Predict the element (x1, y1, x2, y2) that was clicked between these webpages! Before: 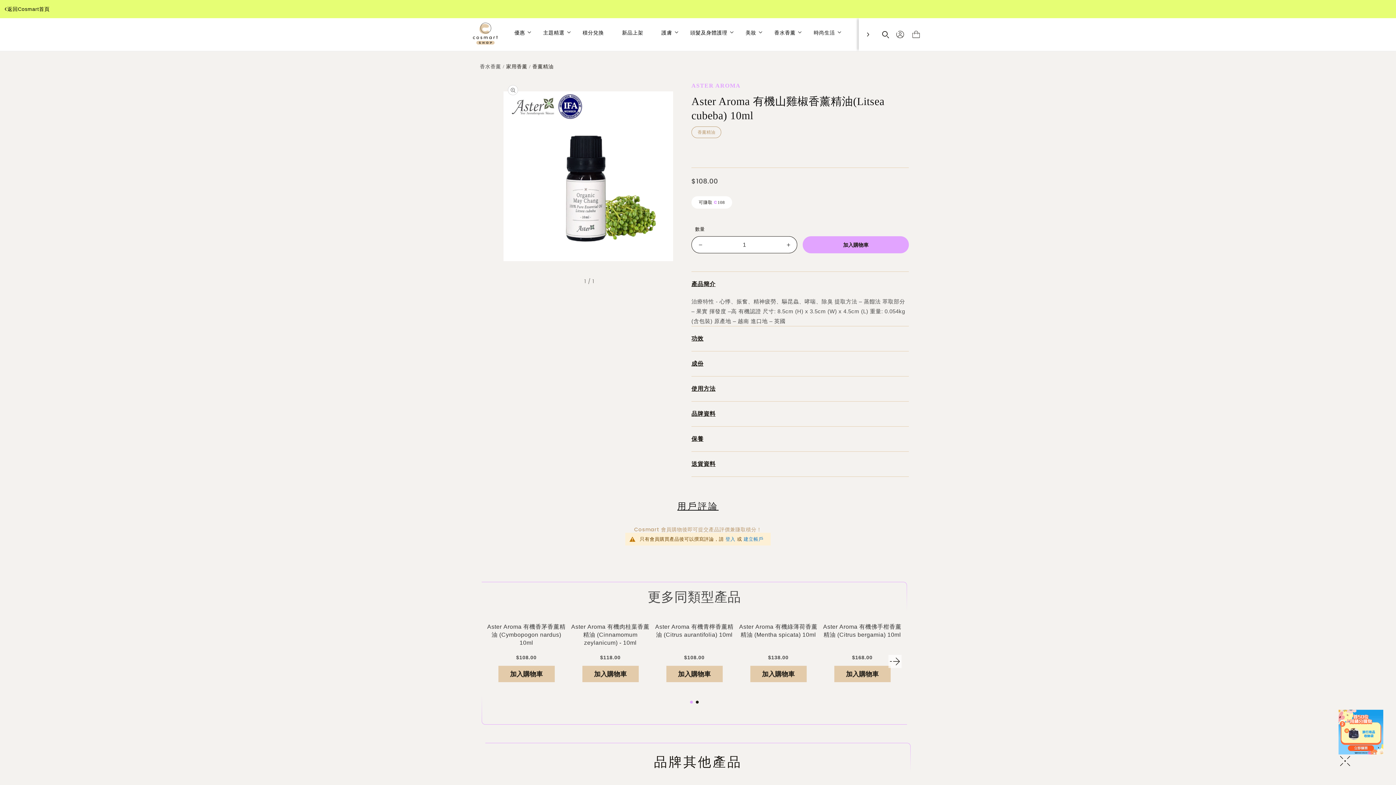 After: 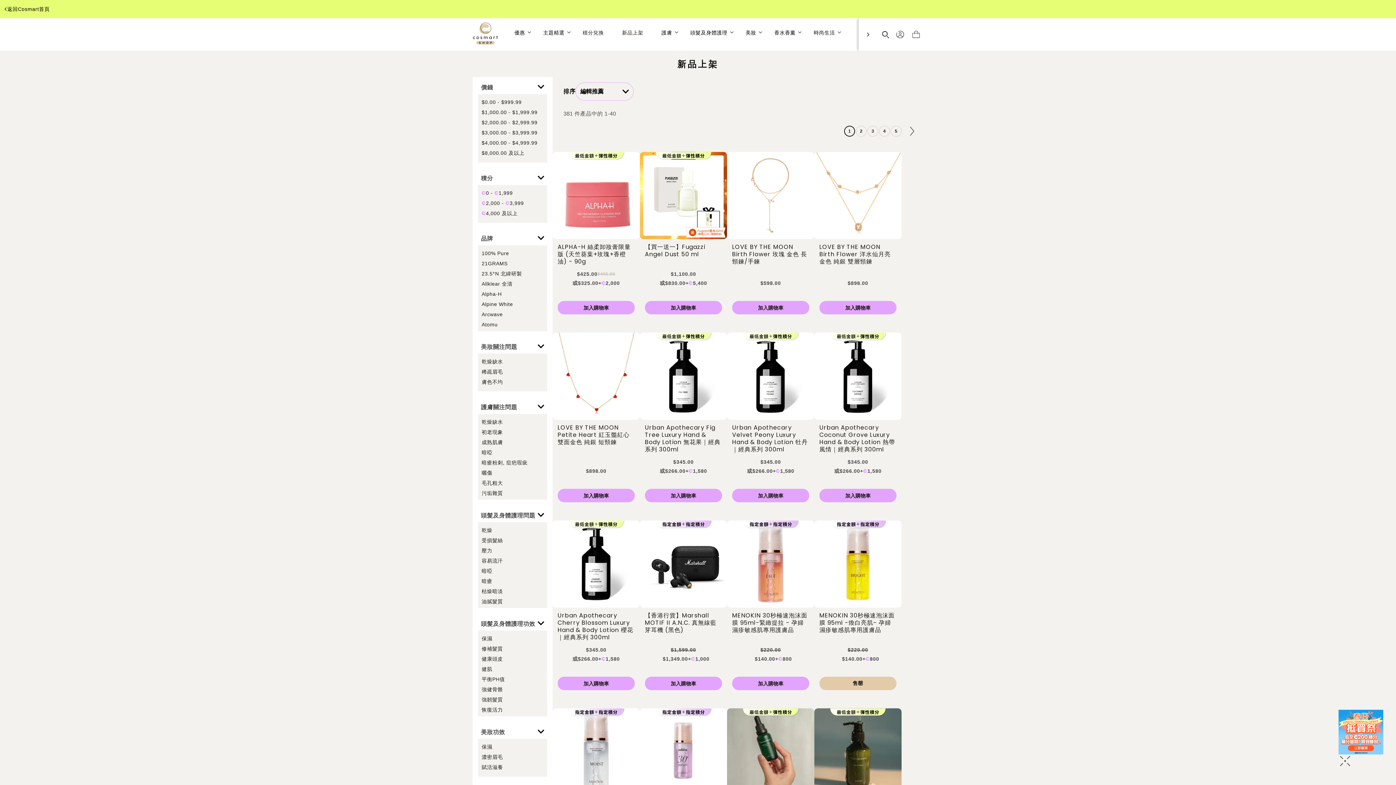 Action: label: 新品上架 bbox: (613, 23, 652, 41)